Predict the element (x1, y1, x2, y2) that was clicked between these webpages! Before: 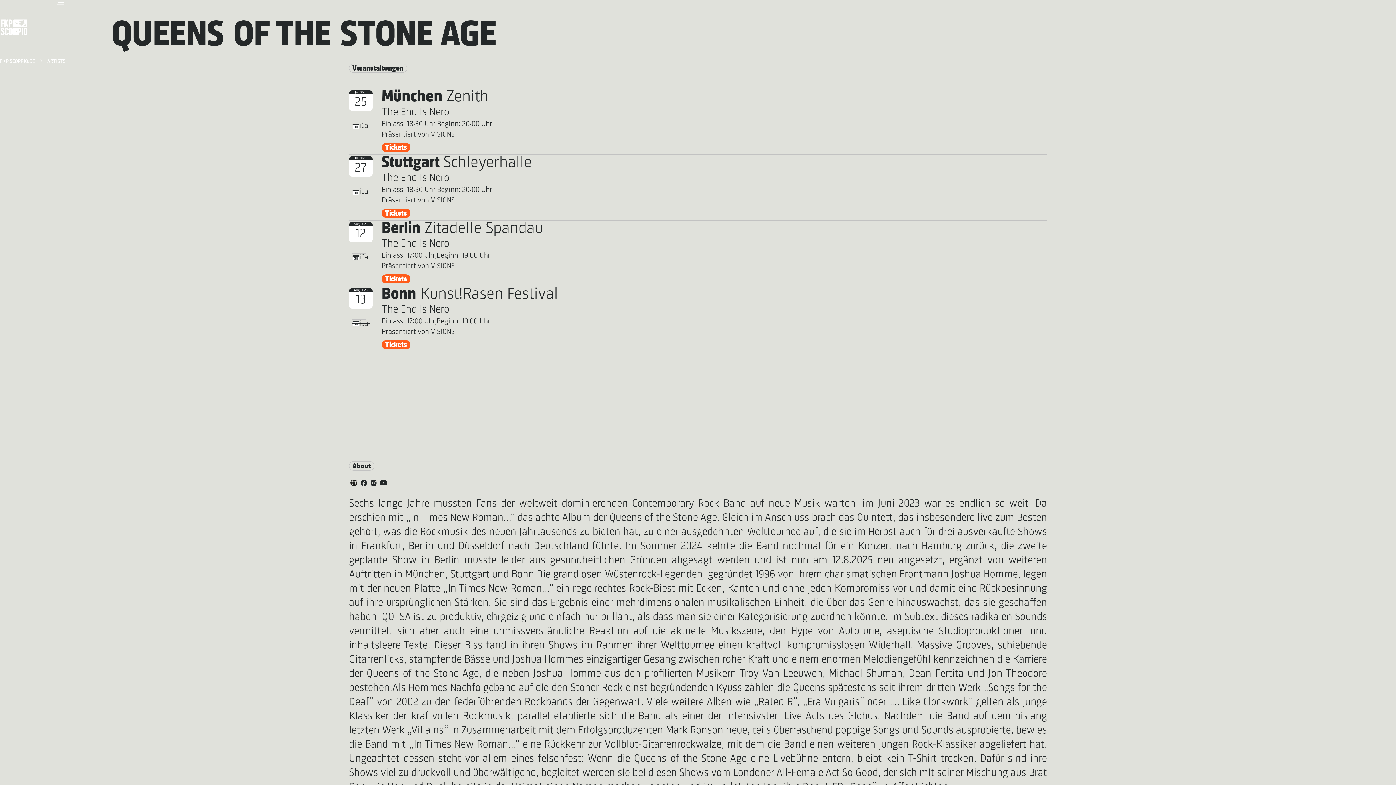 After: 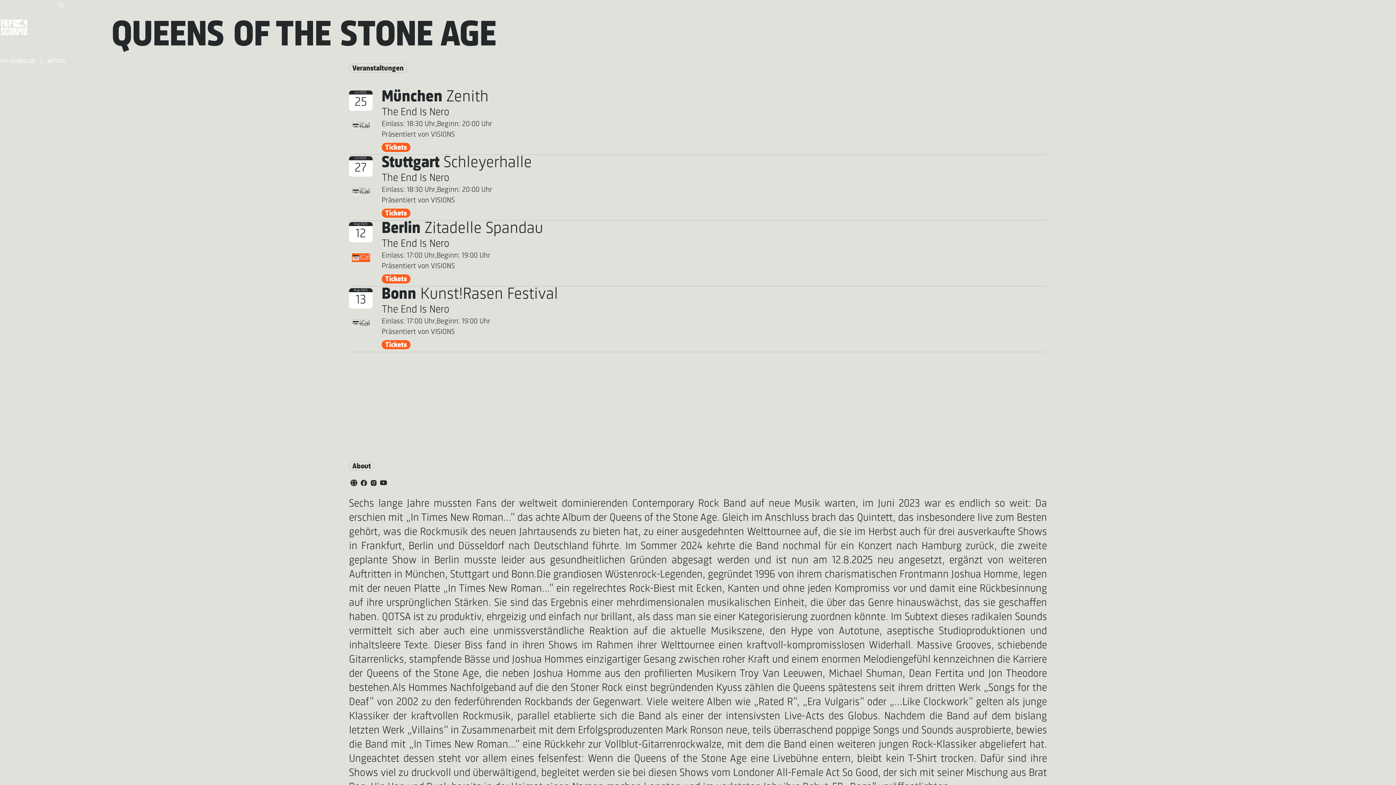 Action: label: iCal bbox: (351, 253, 370, 262)